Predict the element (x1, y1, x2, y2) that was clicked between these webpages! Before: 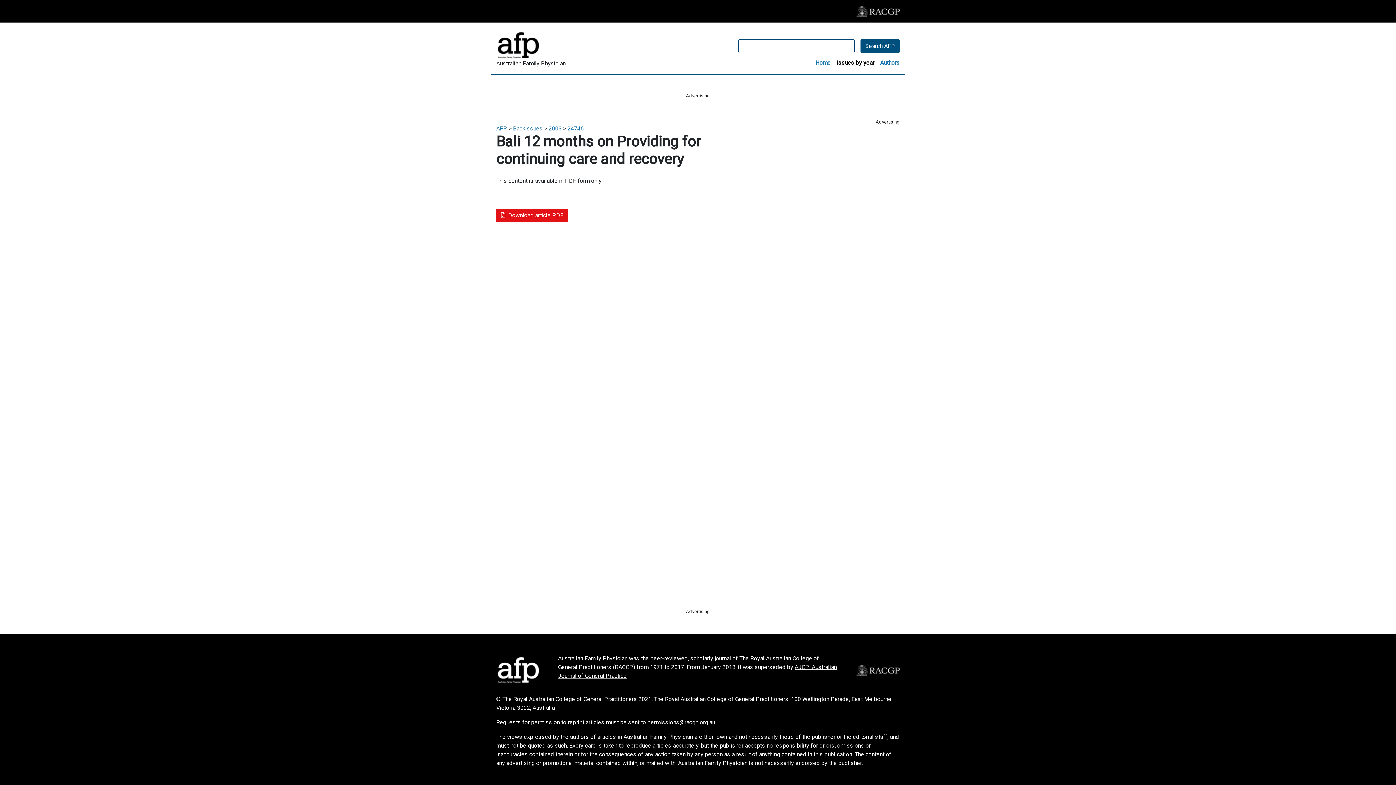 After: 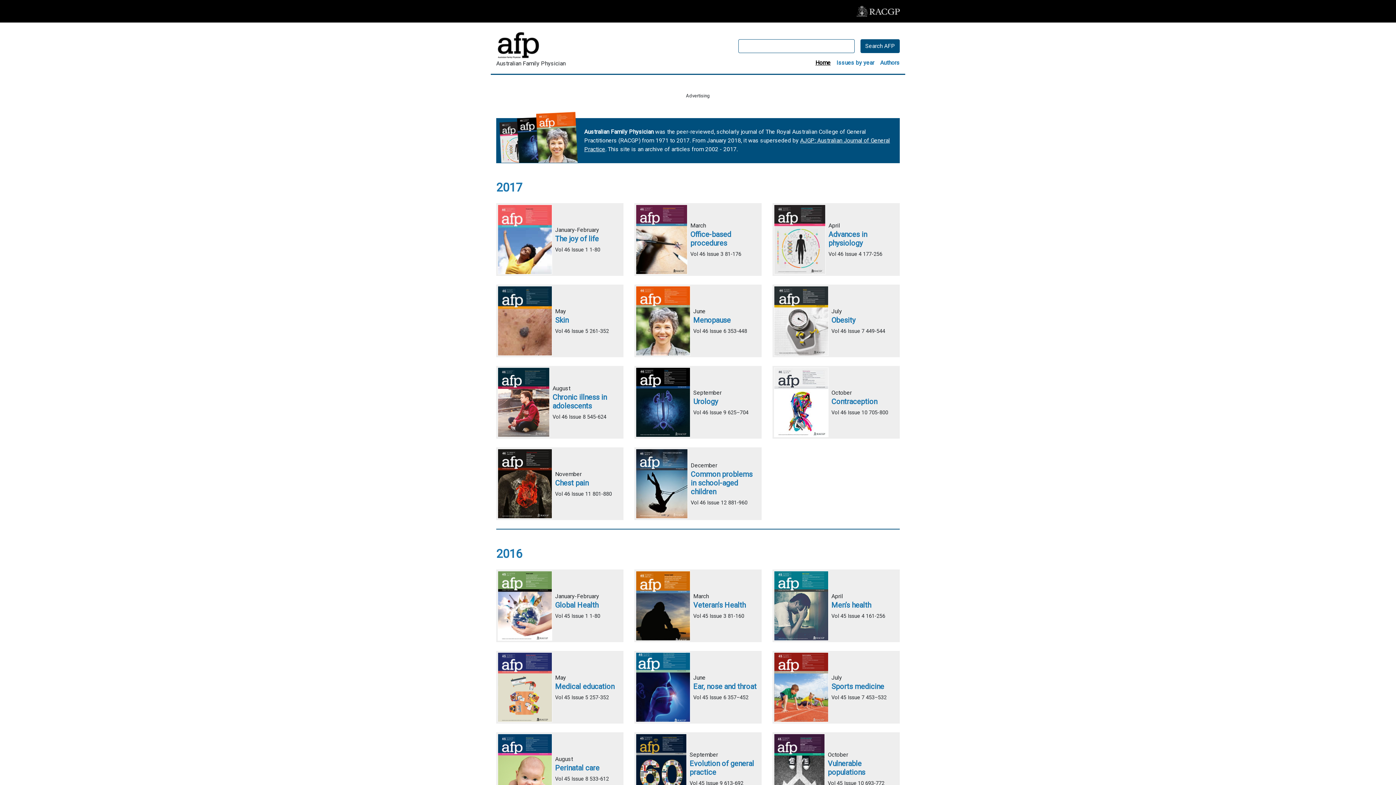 Action: bbox: (496, 125, 507, 132) label: AFP